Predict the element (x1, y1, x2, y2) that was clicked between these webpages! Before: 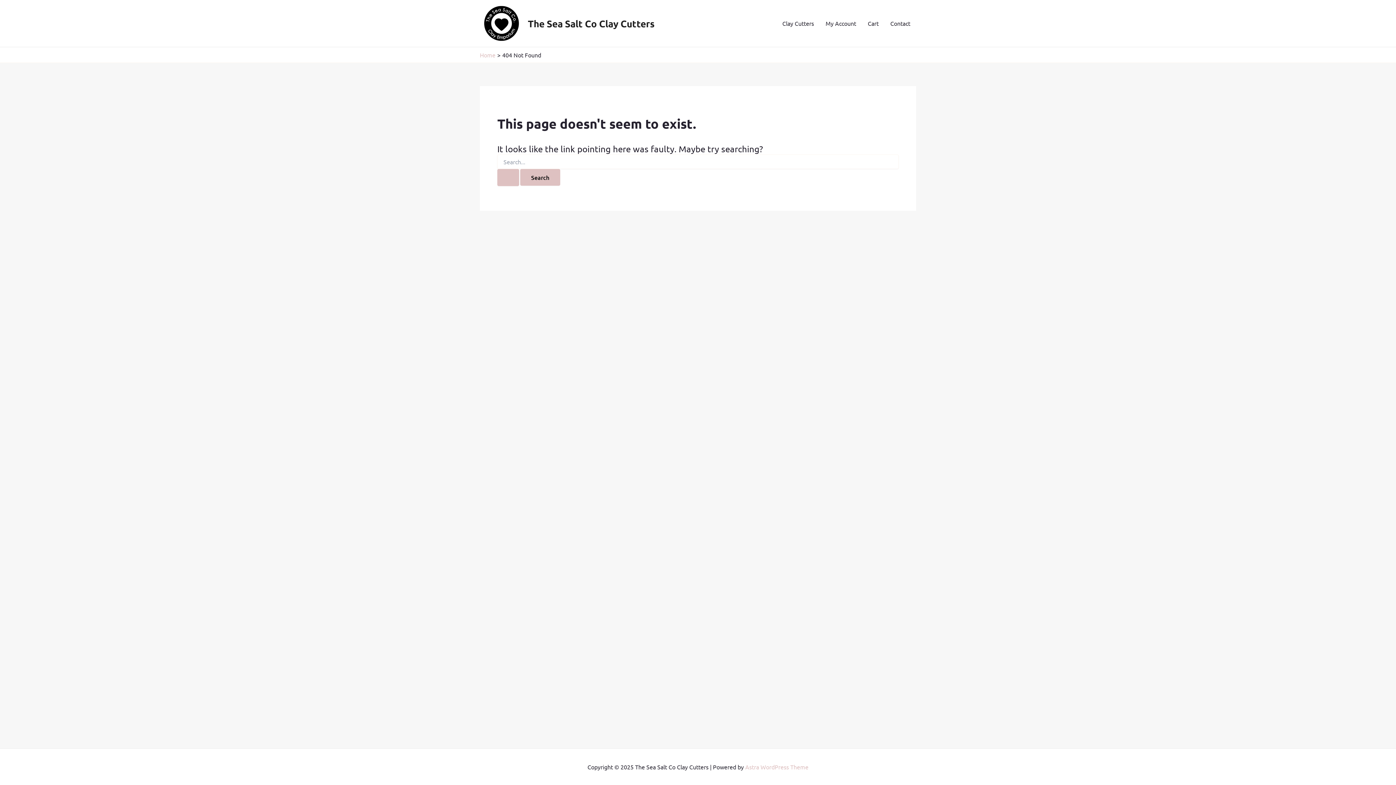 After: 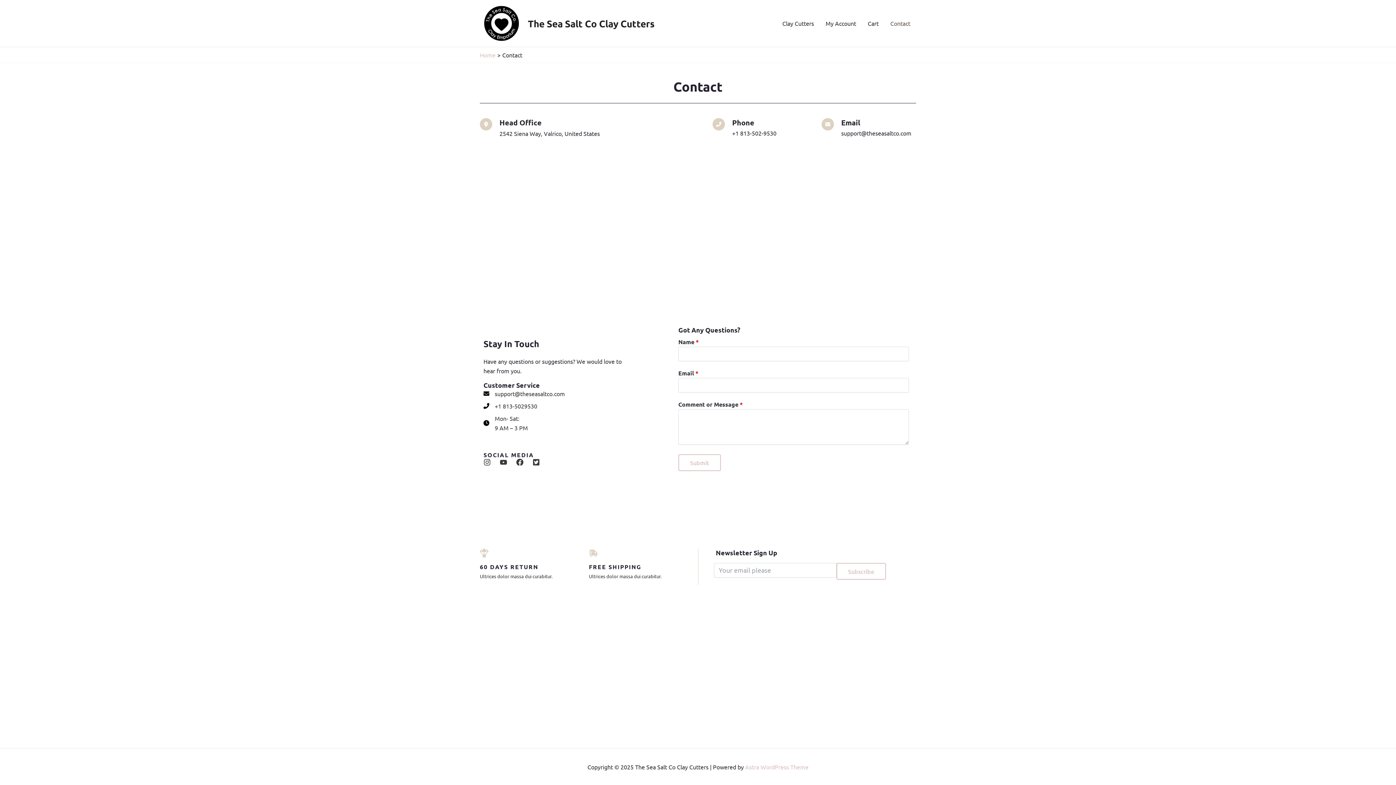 Action: label: Contact bbox: (884, 8, 916, 37)